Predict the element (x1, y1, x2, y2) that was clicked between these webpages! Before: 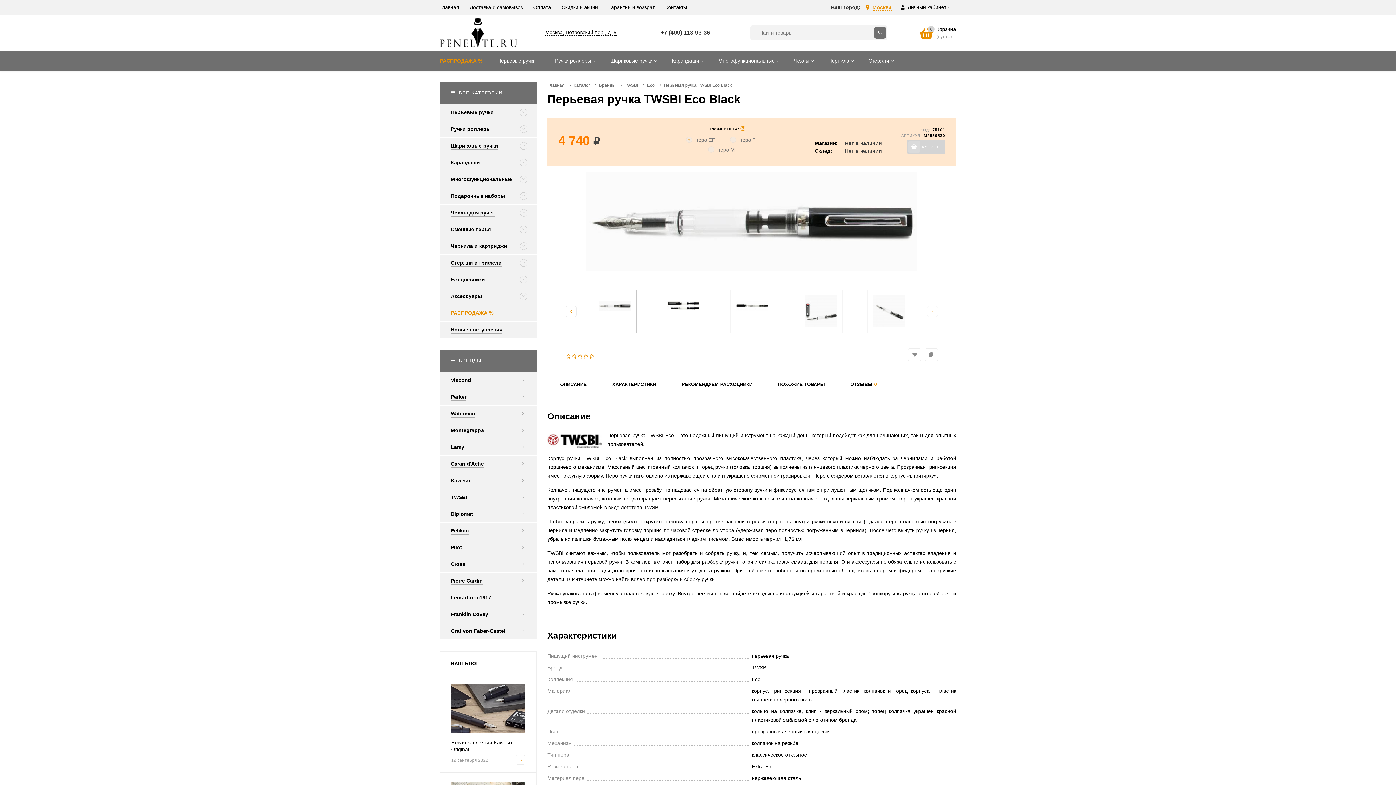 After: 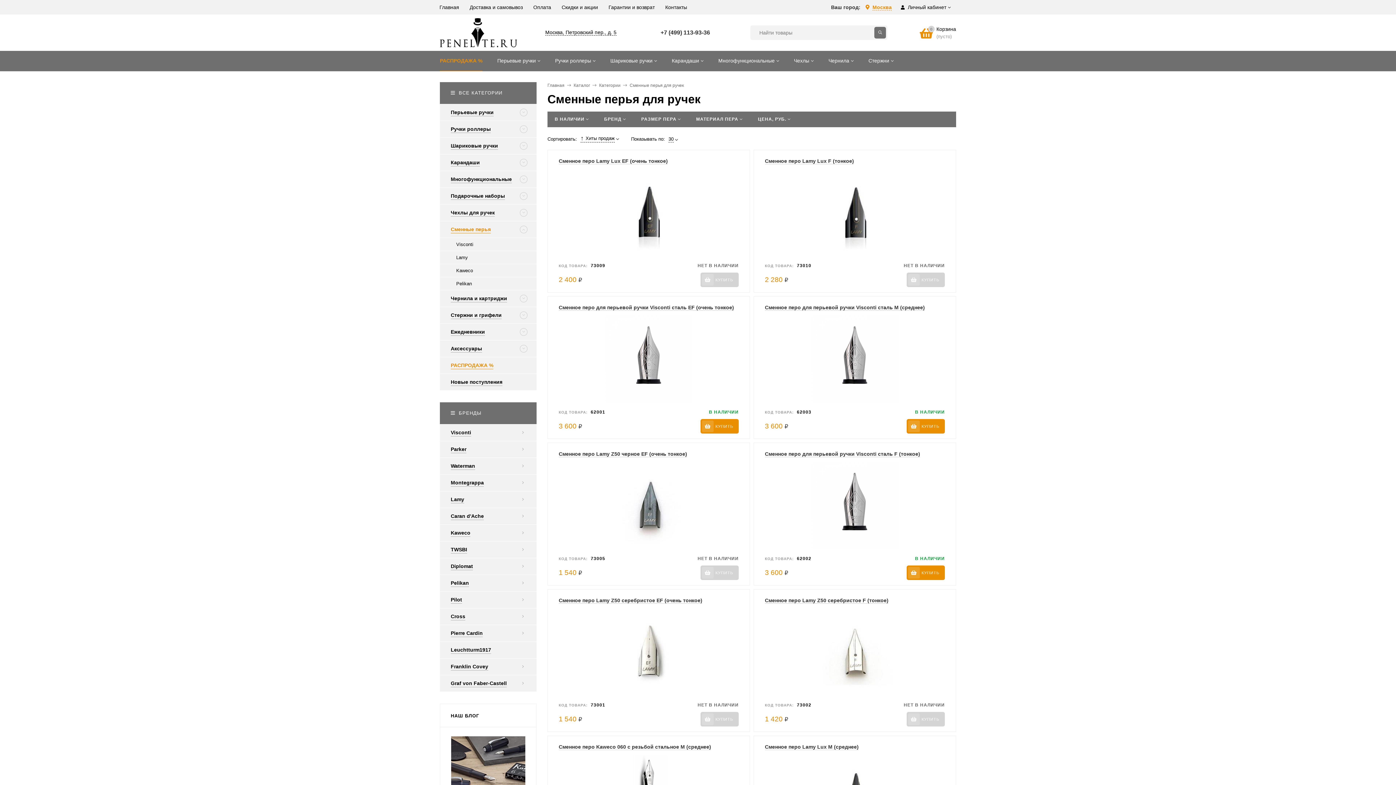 Action: bbox: (440, 221, 517, 237) label: Сменные перья